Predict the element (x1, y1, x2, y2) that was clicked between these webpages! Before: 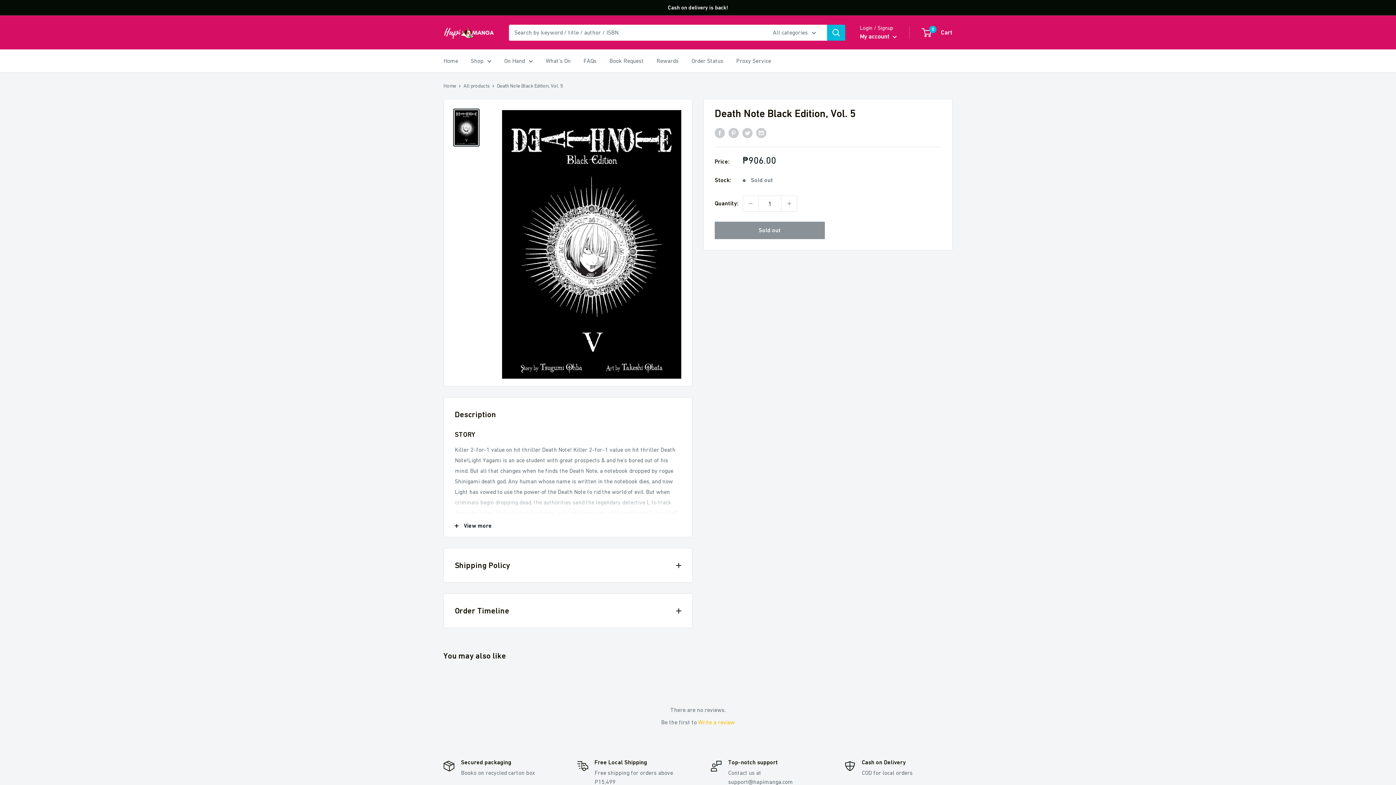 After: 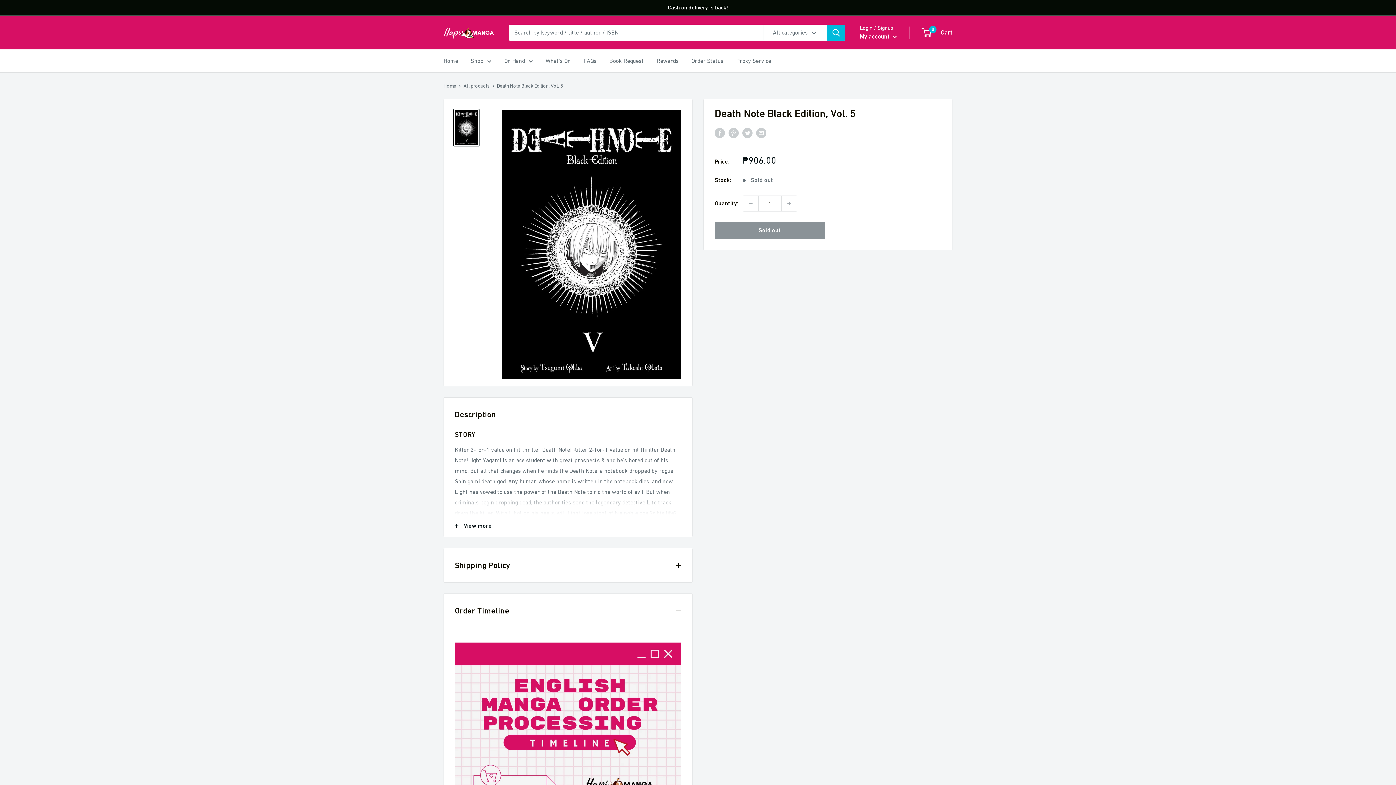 Action: label: Order Timeline bbox: (444, 594, 692, 628)